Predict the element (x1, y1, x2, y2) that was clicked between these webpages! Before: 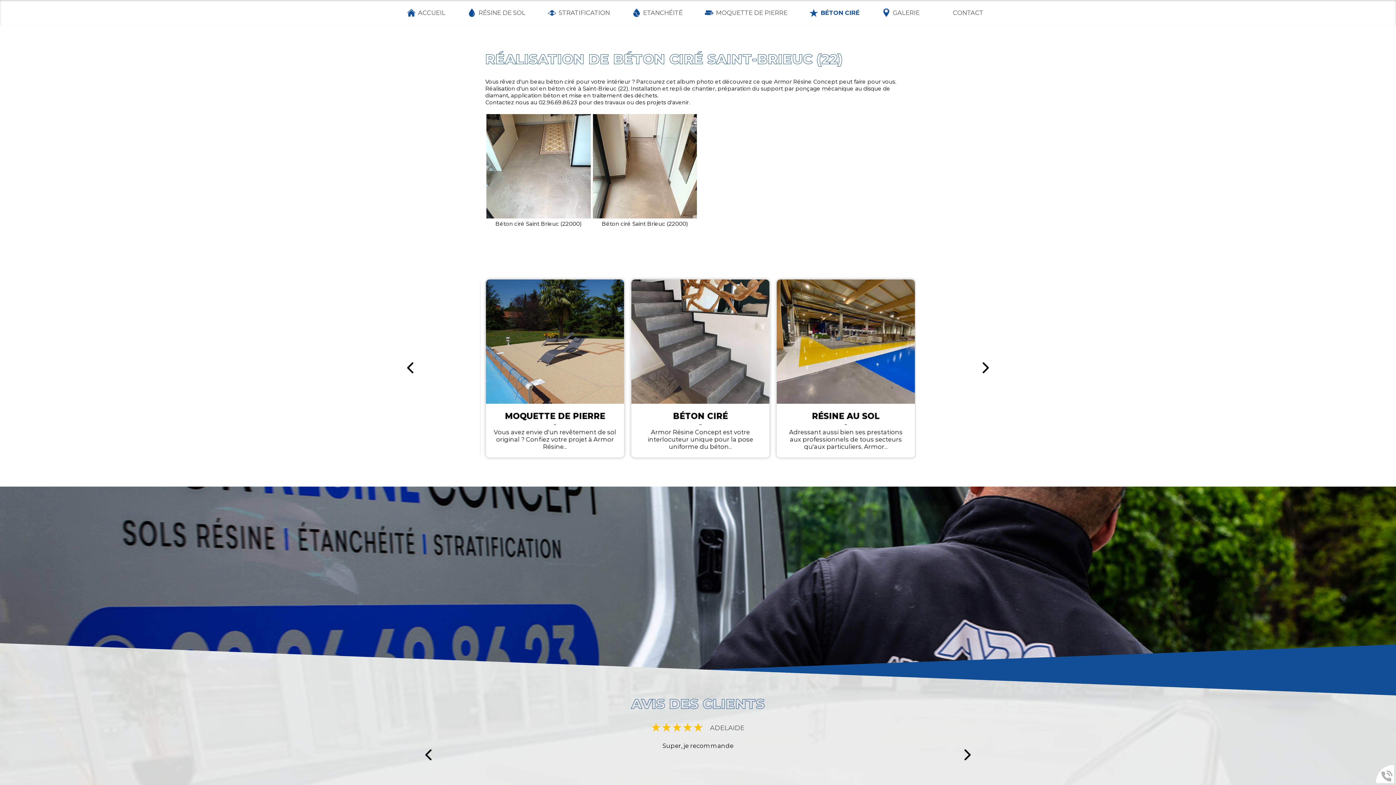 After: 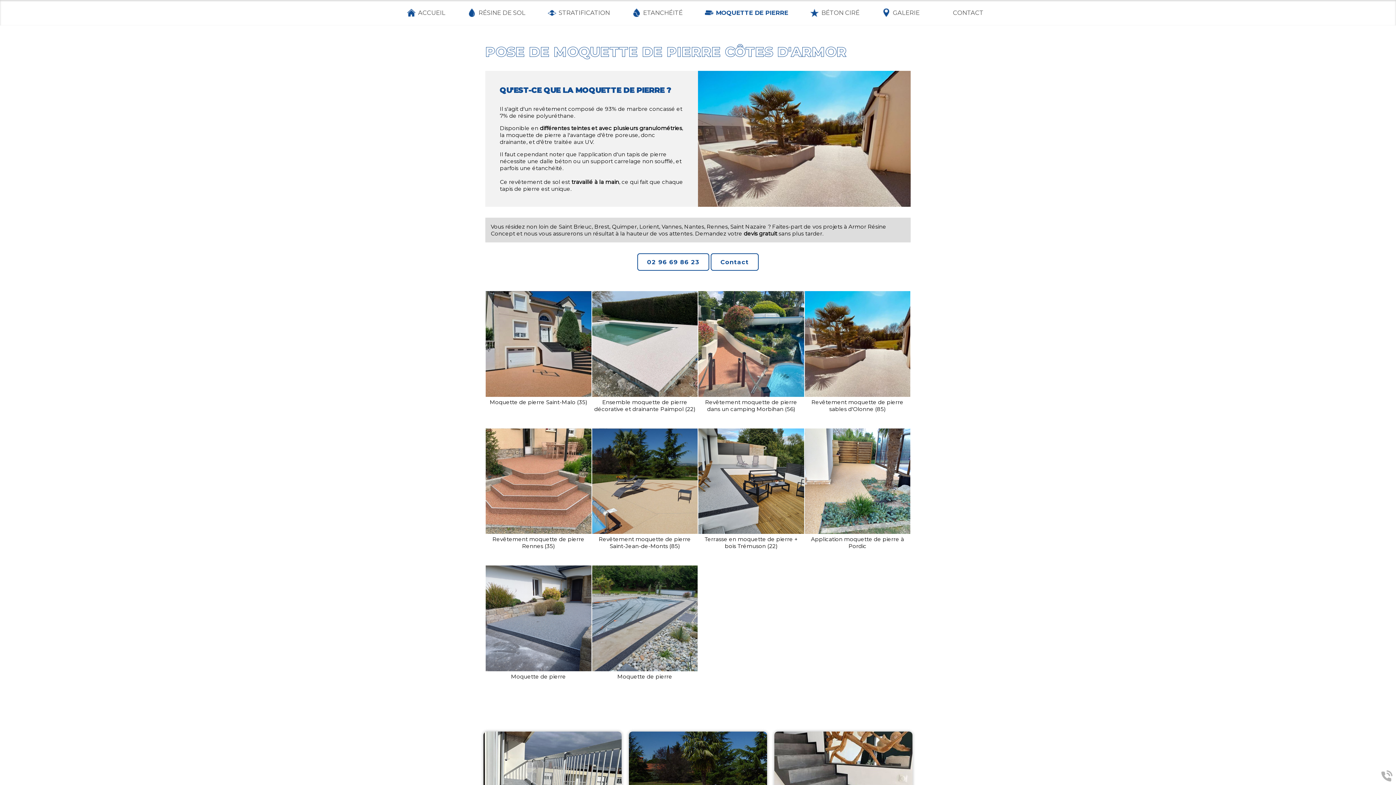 Action: bbox: (716, 9, 787, 16) label: MOQUETTE DE PIERRE